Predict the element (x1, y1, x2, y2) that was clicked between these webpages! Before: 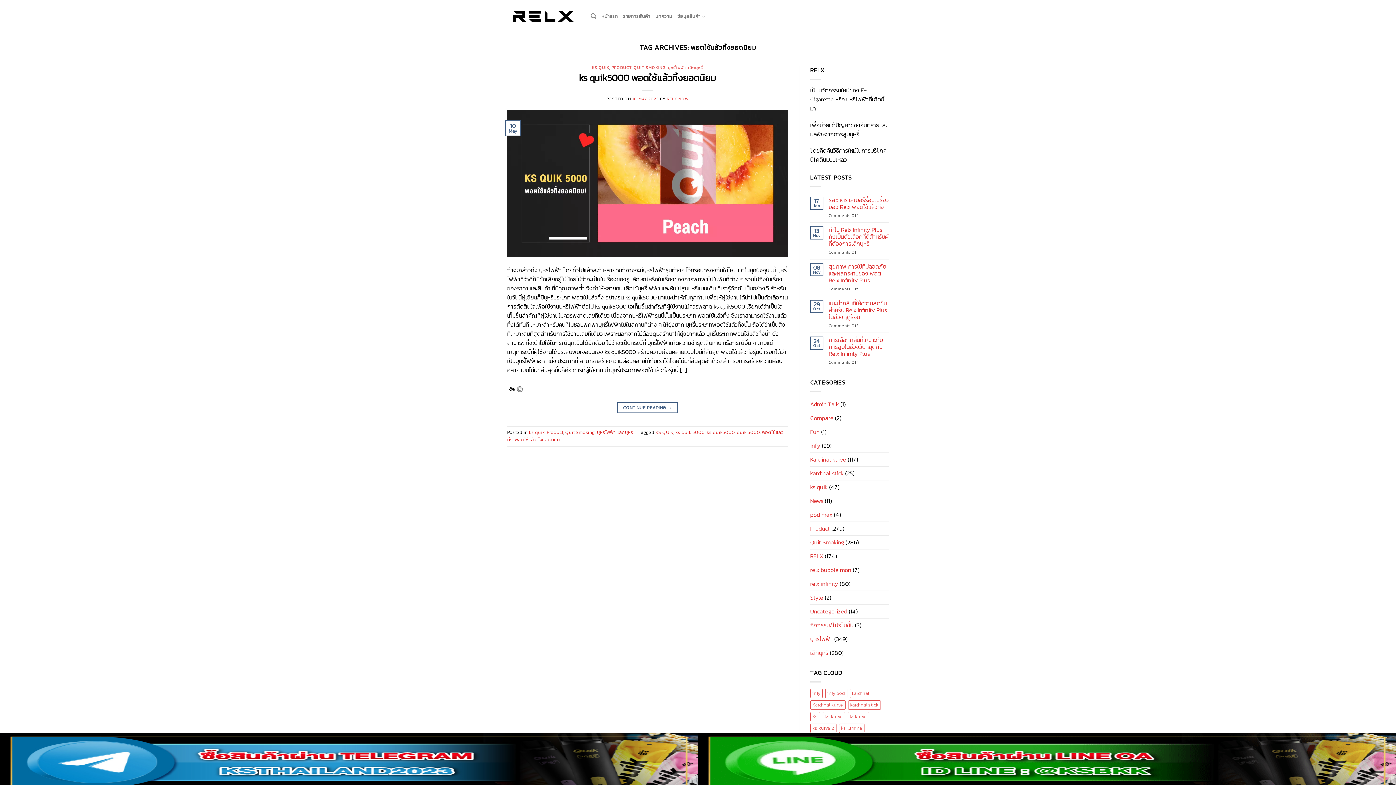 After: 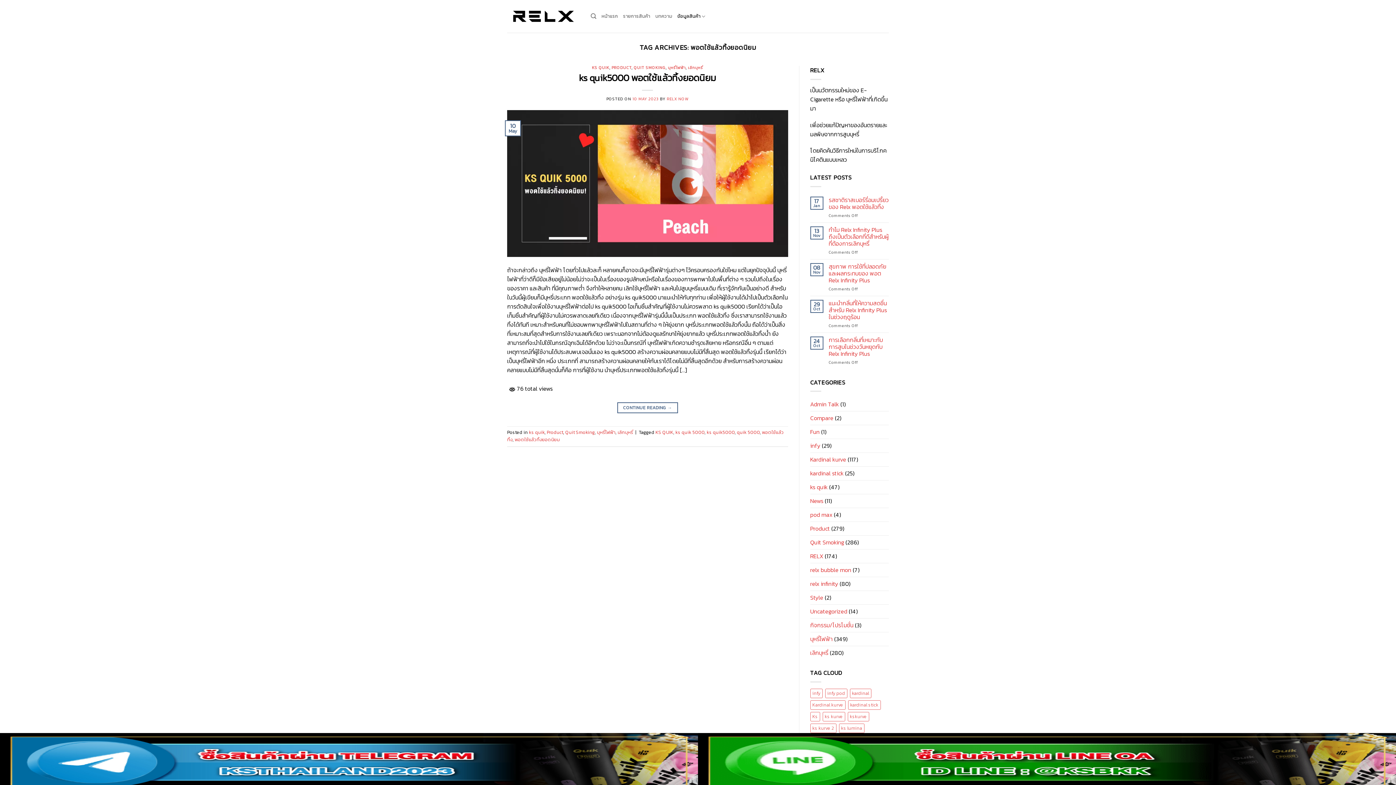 Action: label: ข้อมูลสินค้า bbox: (677, 9, 705, 23)